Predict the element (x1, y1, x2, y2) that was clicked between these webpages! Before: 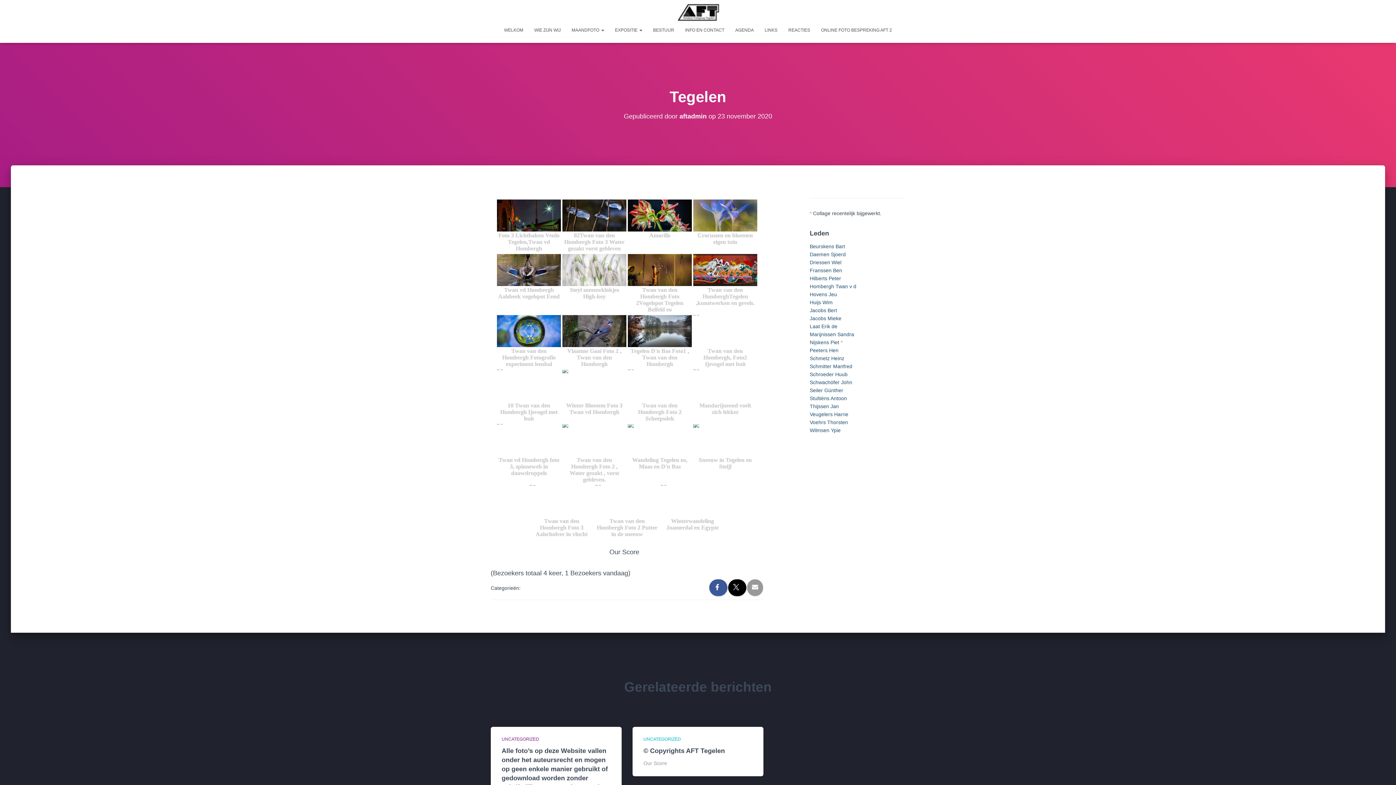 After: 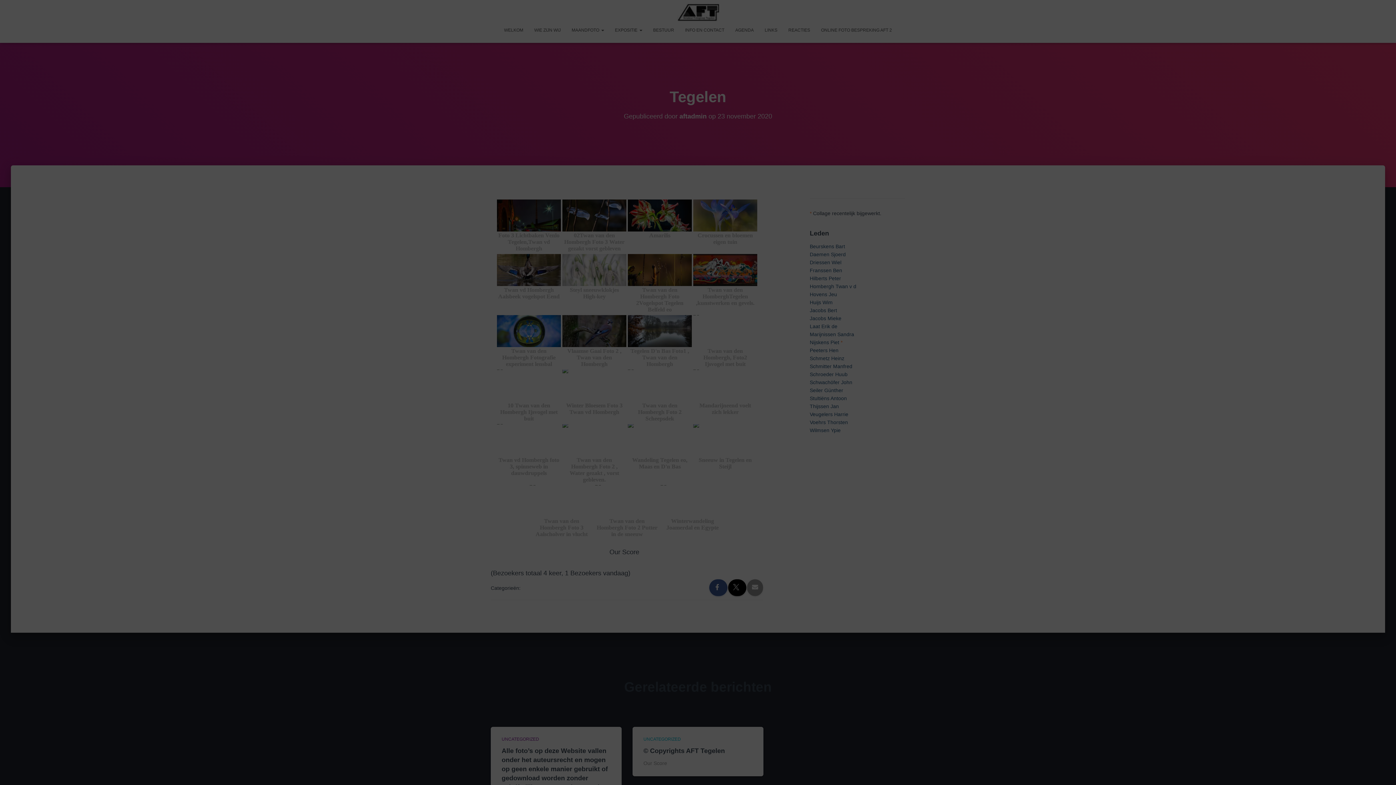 Action: label: Twan van den Hombergh Foto 2 , Water gezakt , vorst gebleven. bbox: (562, 424, 626, 484)